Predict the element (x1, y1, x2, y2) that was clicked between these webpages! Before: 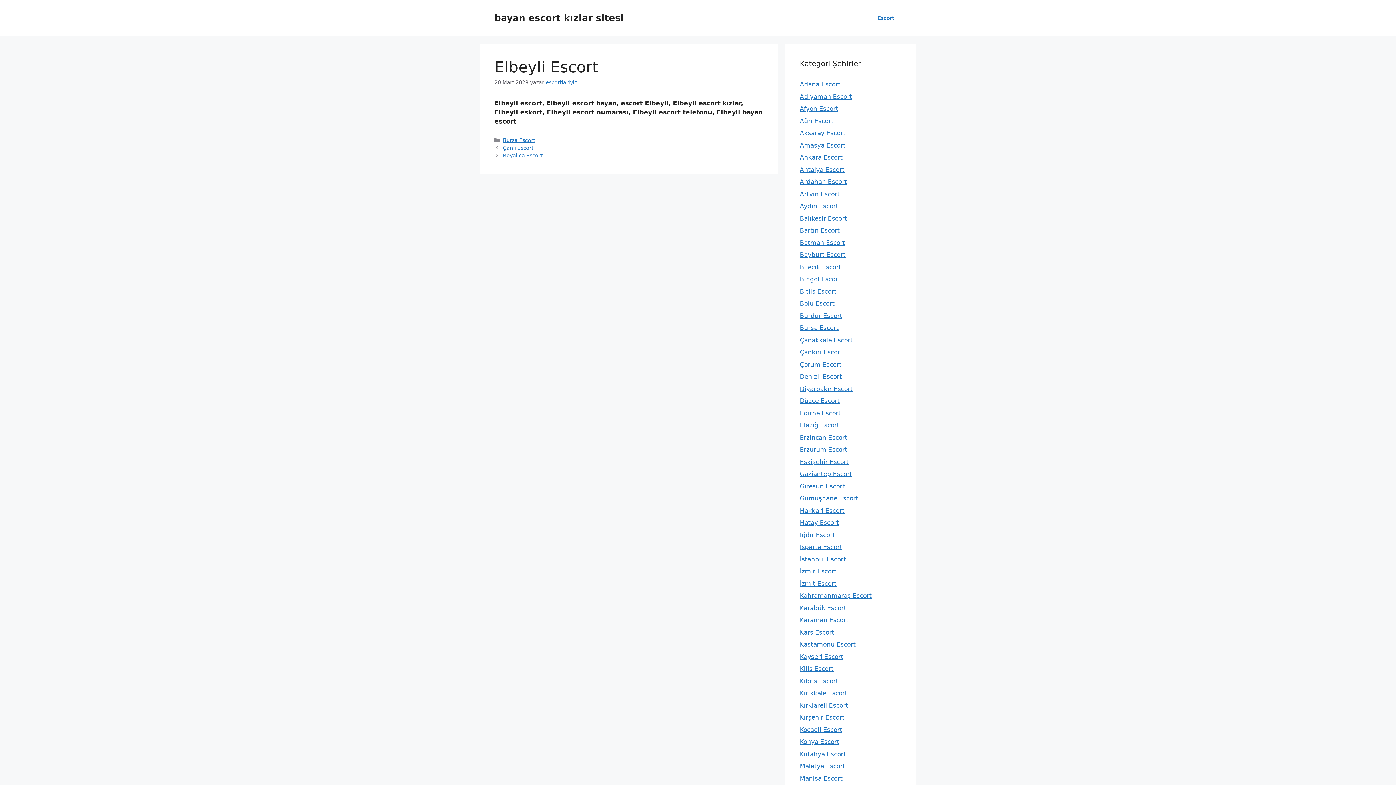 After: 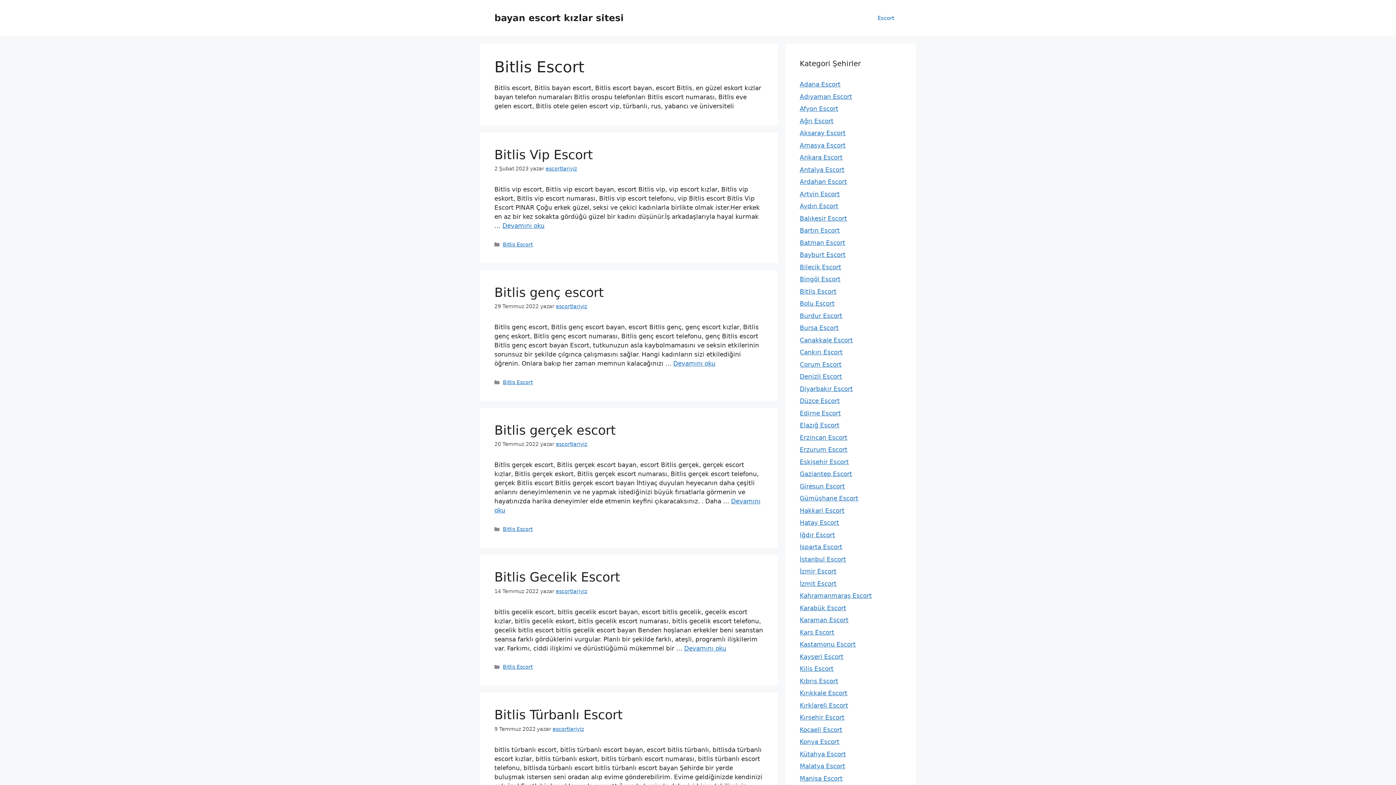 Action: label: Bitlis Escort bbox: (800, 287, 836, 295)